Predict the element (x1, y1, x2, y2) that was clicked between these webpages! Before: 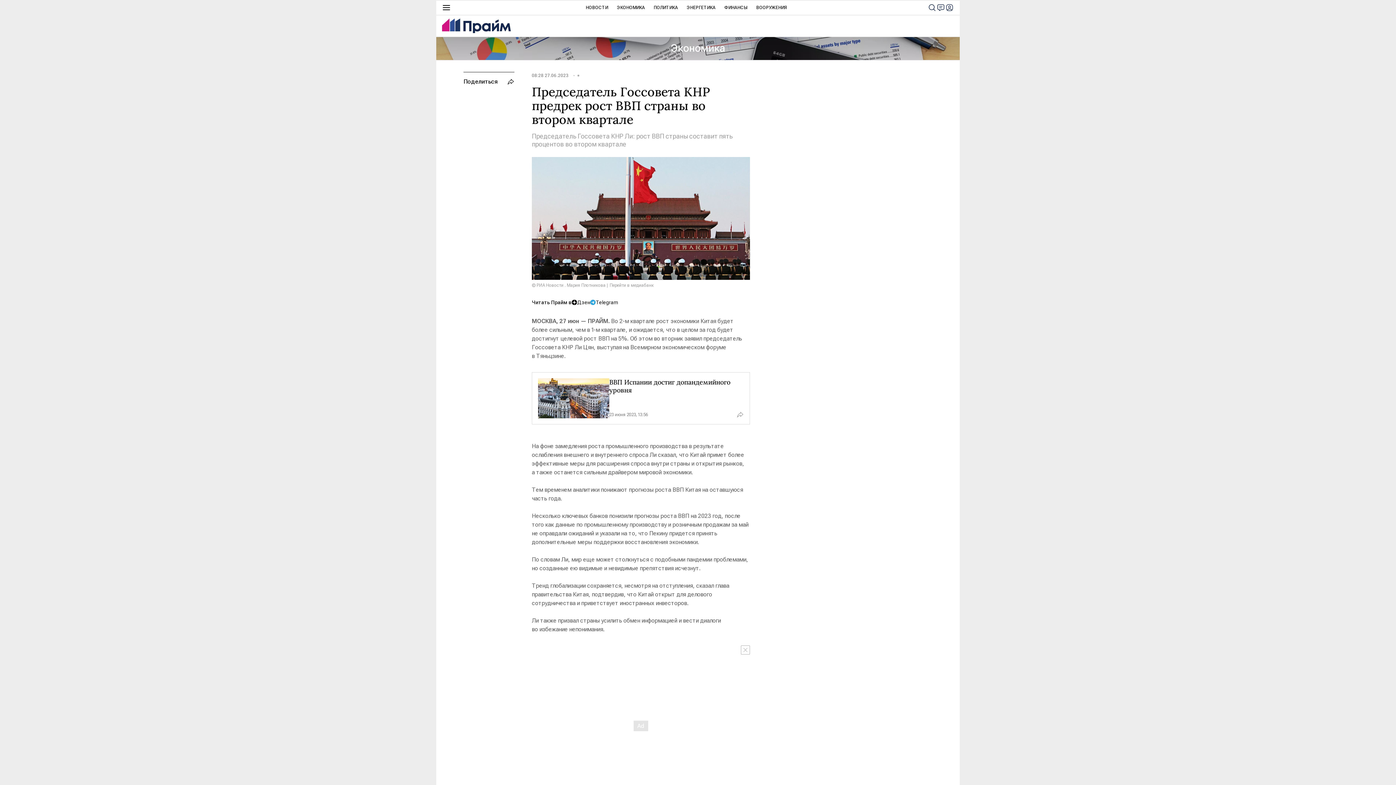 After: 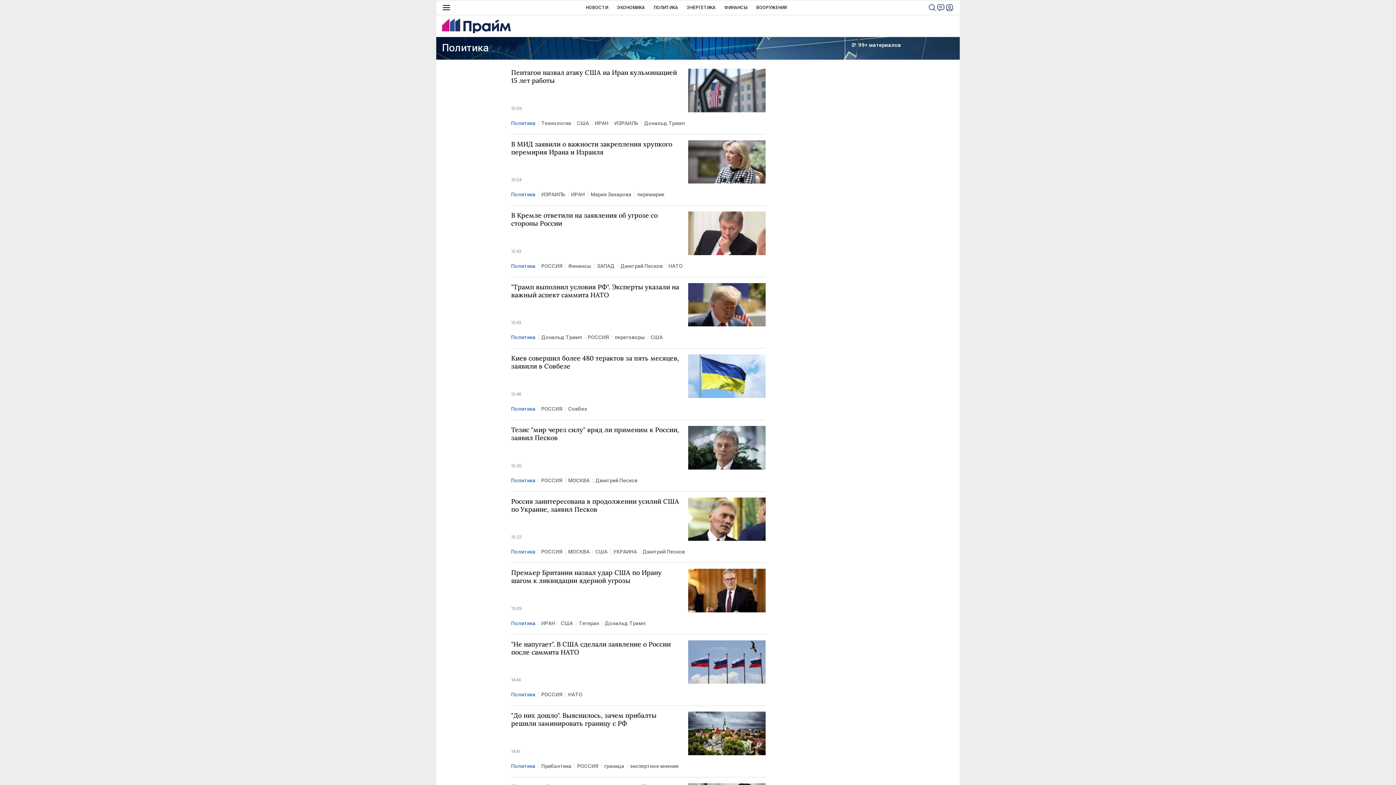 Action: bbox: (653, 0, 678, 14) label: ПОЛИТИКА